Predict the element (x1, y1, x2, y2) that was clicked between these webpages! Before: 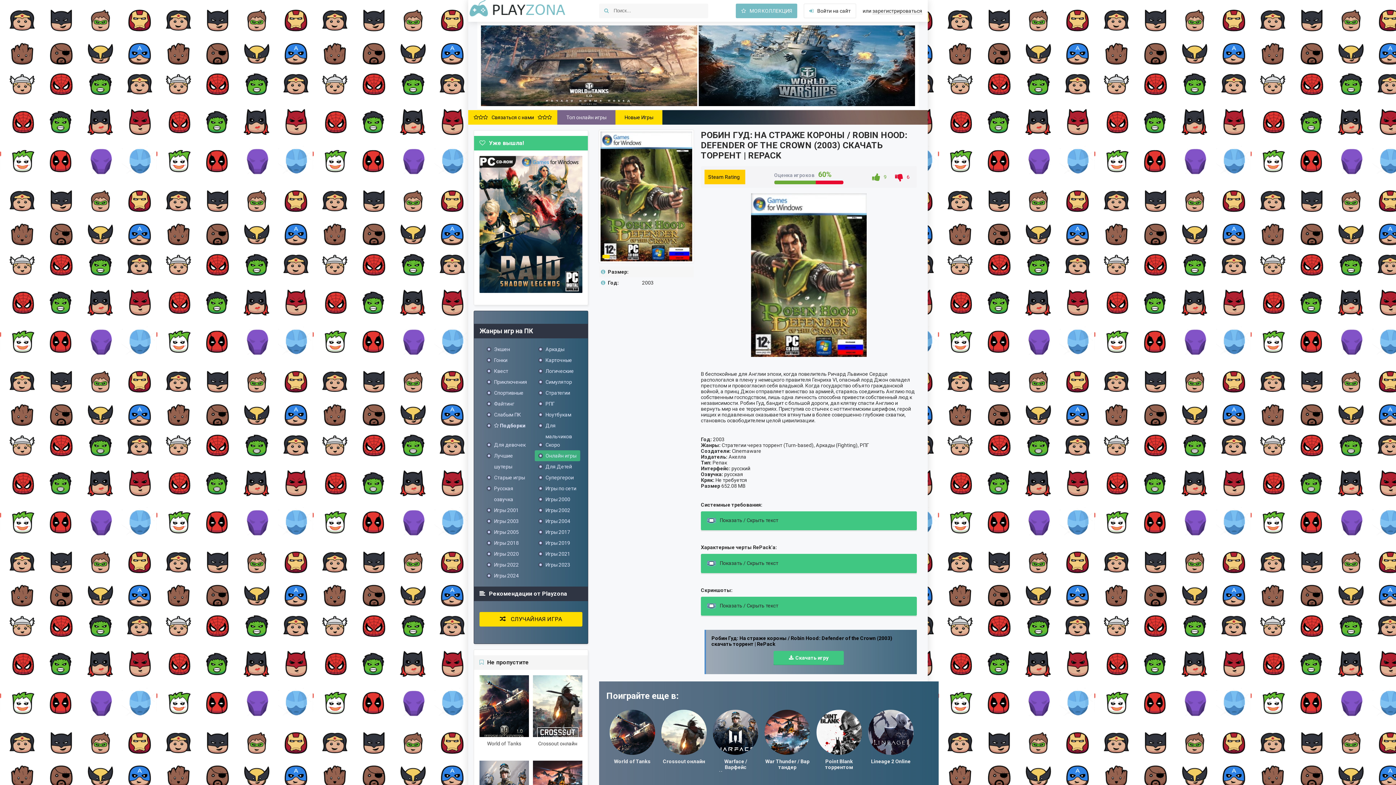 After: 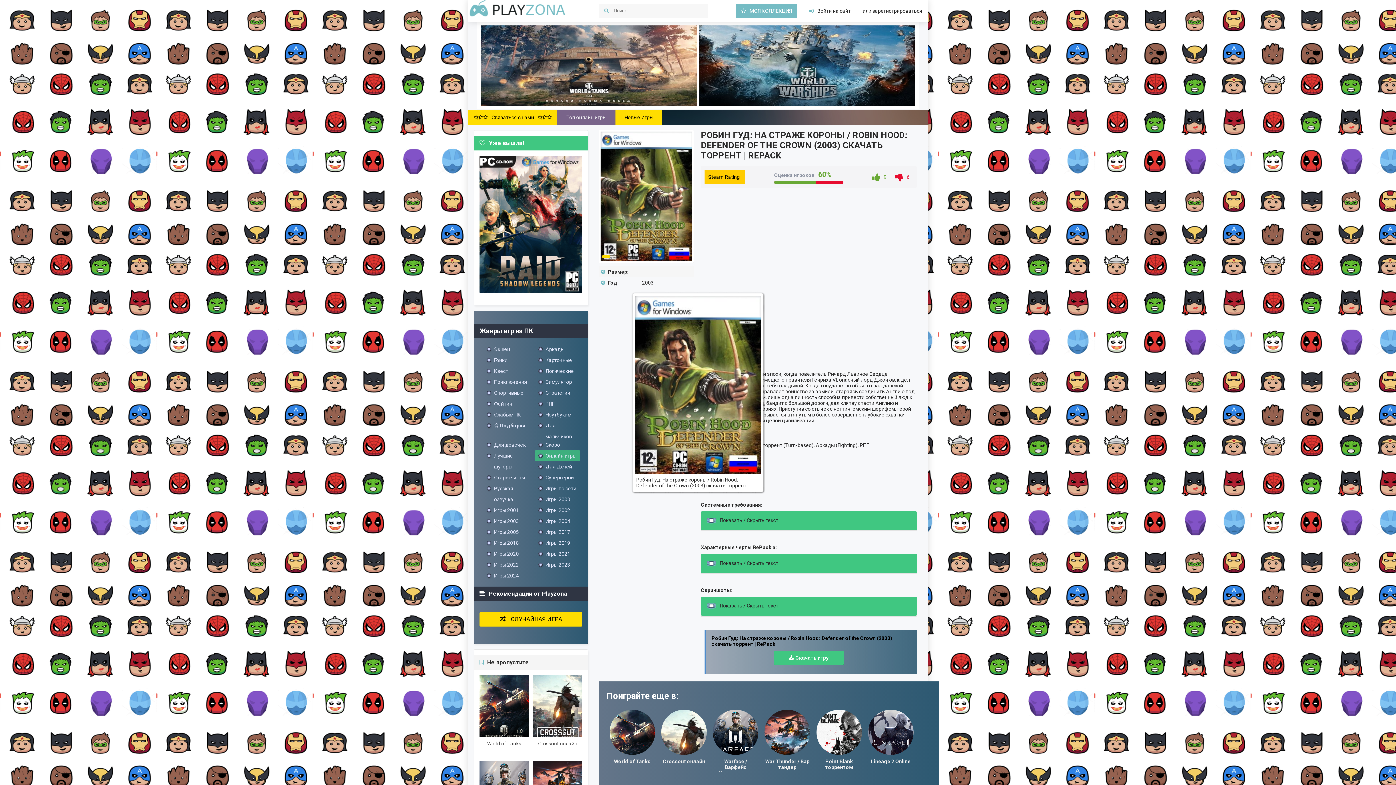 Action: bbox: (751, 352, 866, 358)